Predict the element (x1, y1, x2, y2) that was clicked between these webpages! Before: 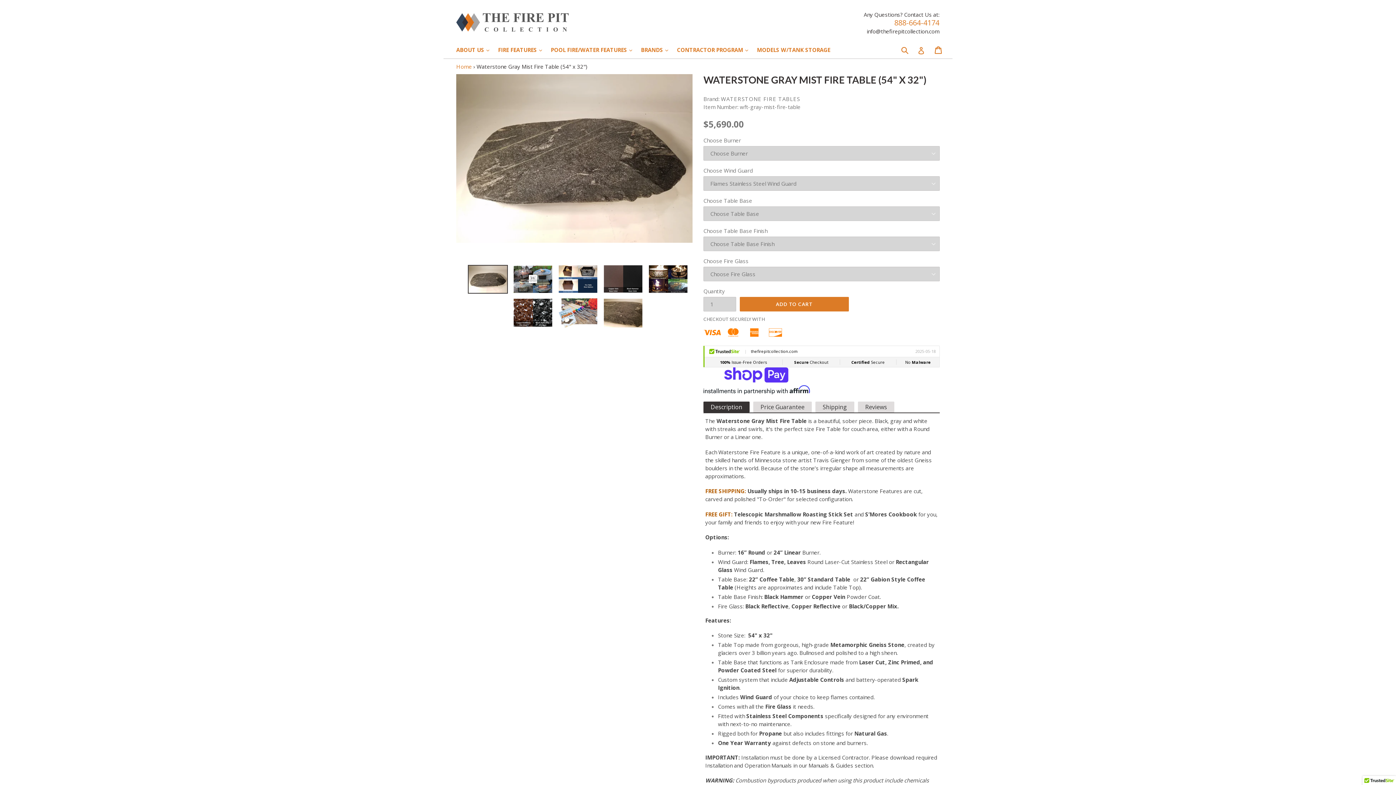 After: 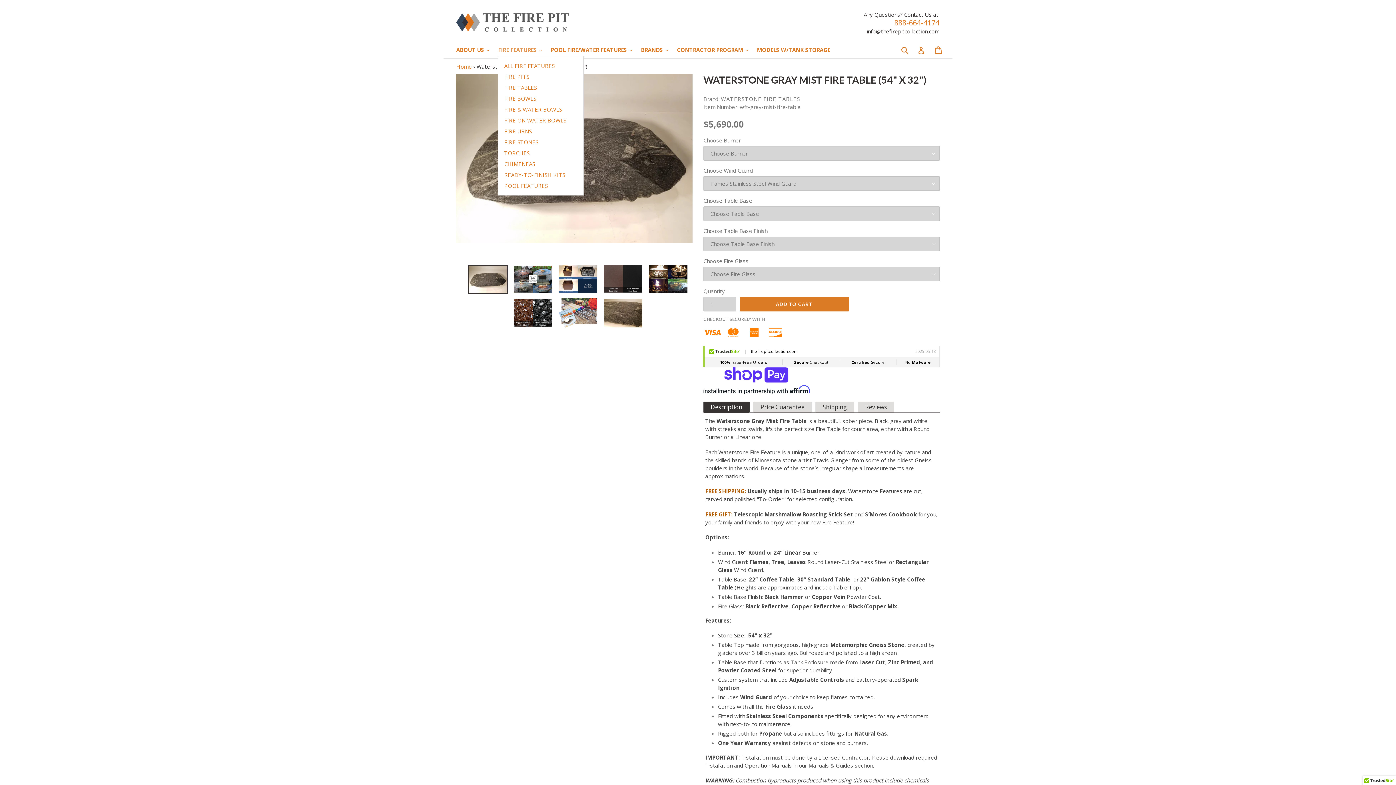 Action: label: FIRE FEATURES 
EXPAND bbox: (498, 45, 549, 55)